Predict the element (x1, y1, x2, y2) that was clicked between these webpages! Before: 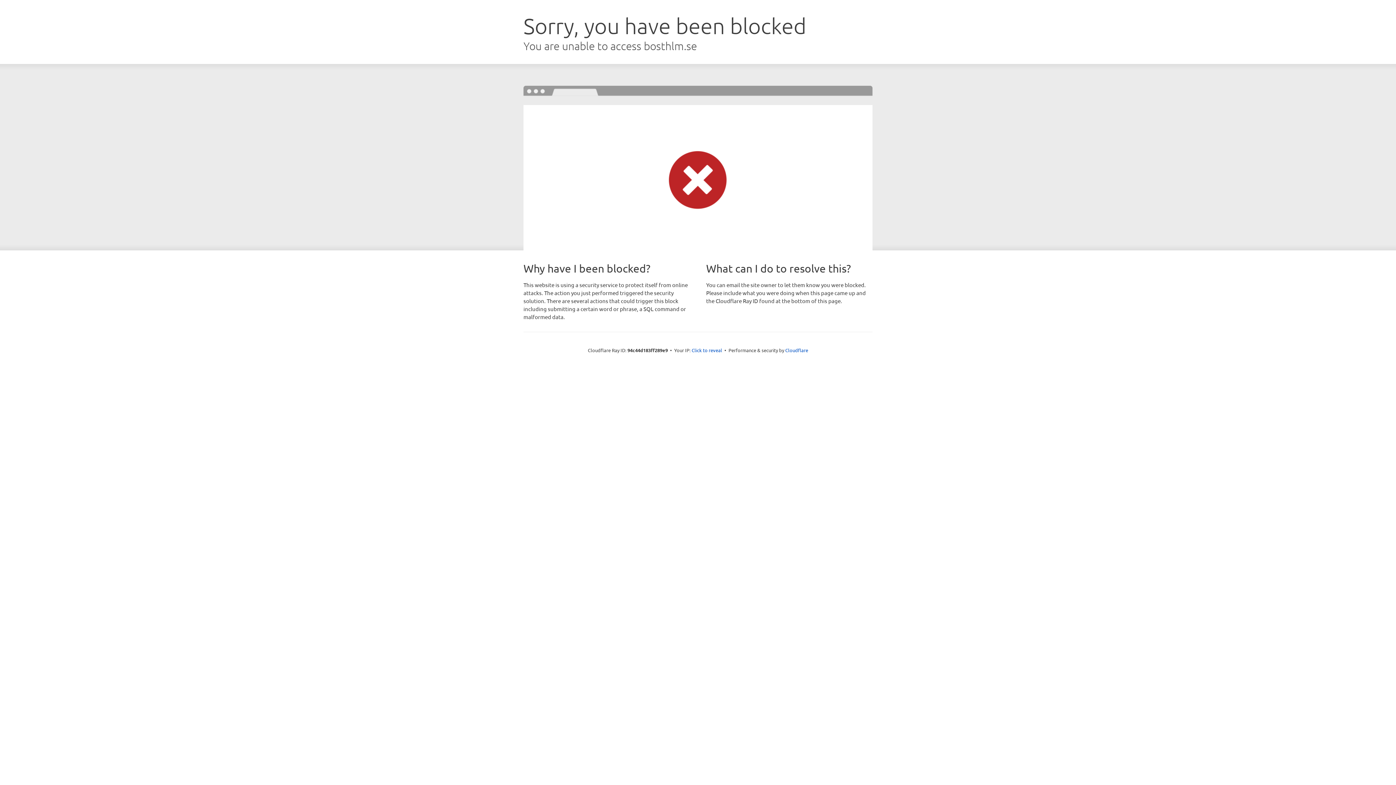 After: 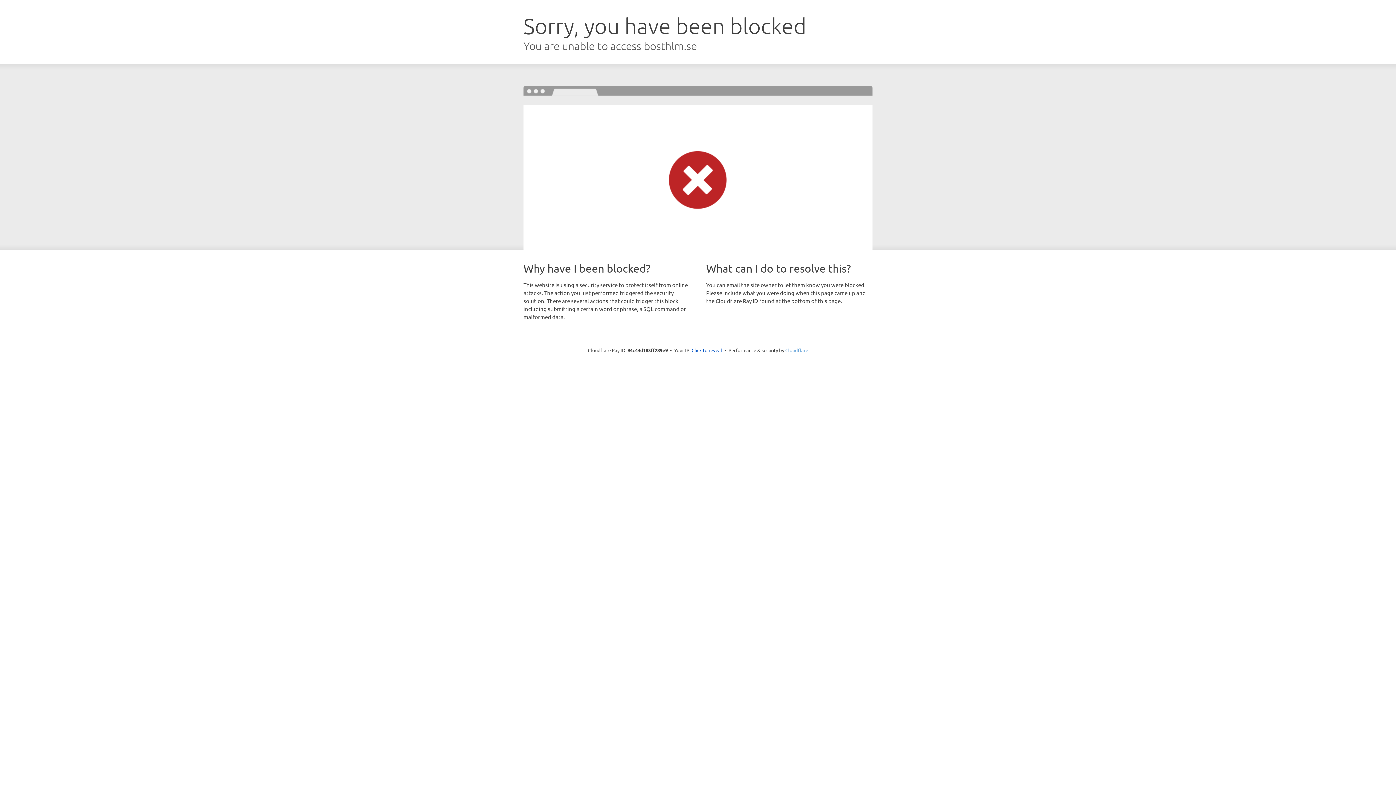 Action: label: Cloudflare bbox: (785, 347, 808, 353)